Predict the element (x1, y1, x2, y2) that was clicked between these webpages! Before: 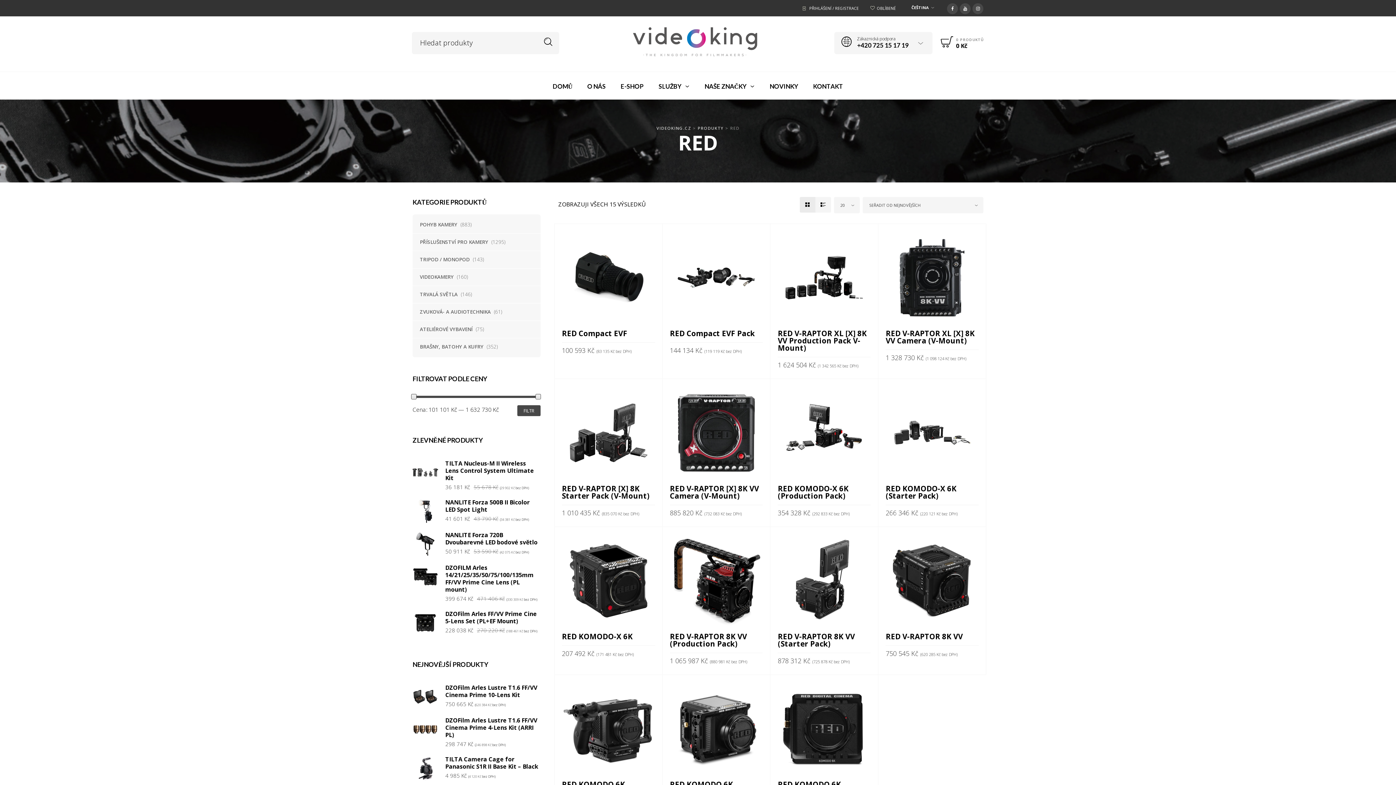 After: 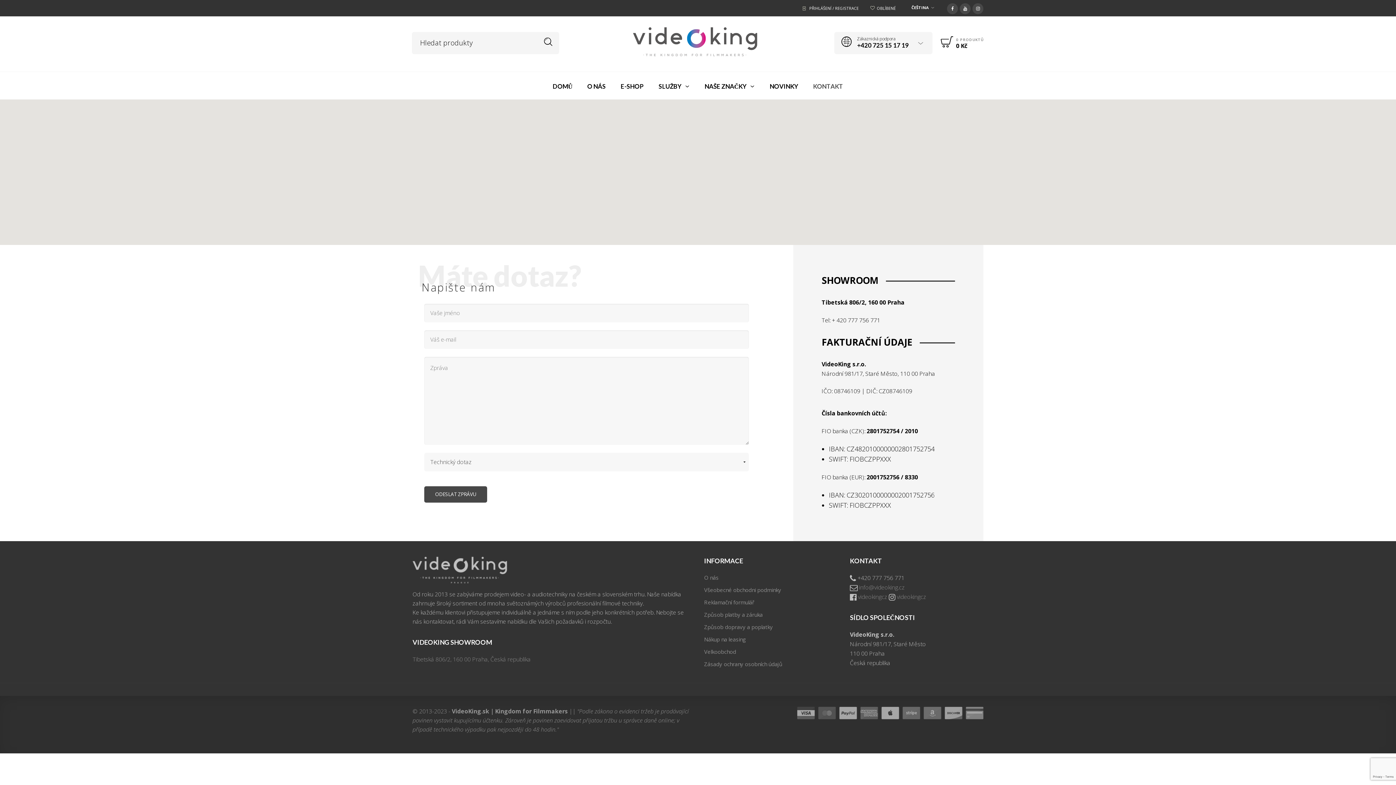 Action: bbox: (806, 81, 849, 91) label: KONTAKT